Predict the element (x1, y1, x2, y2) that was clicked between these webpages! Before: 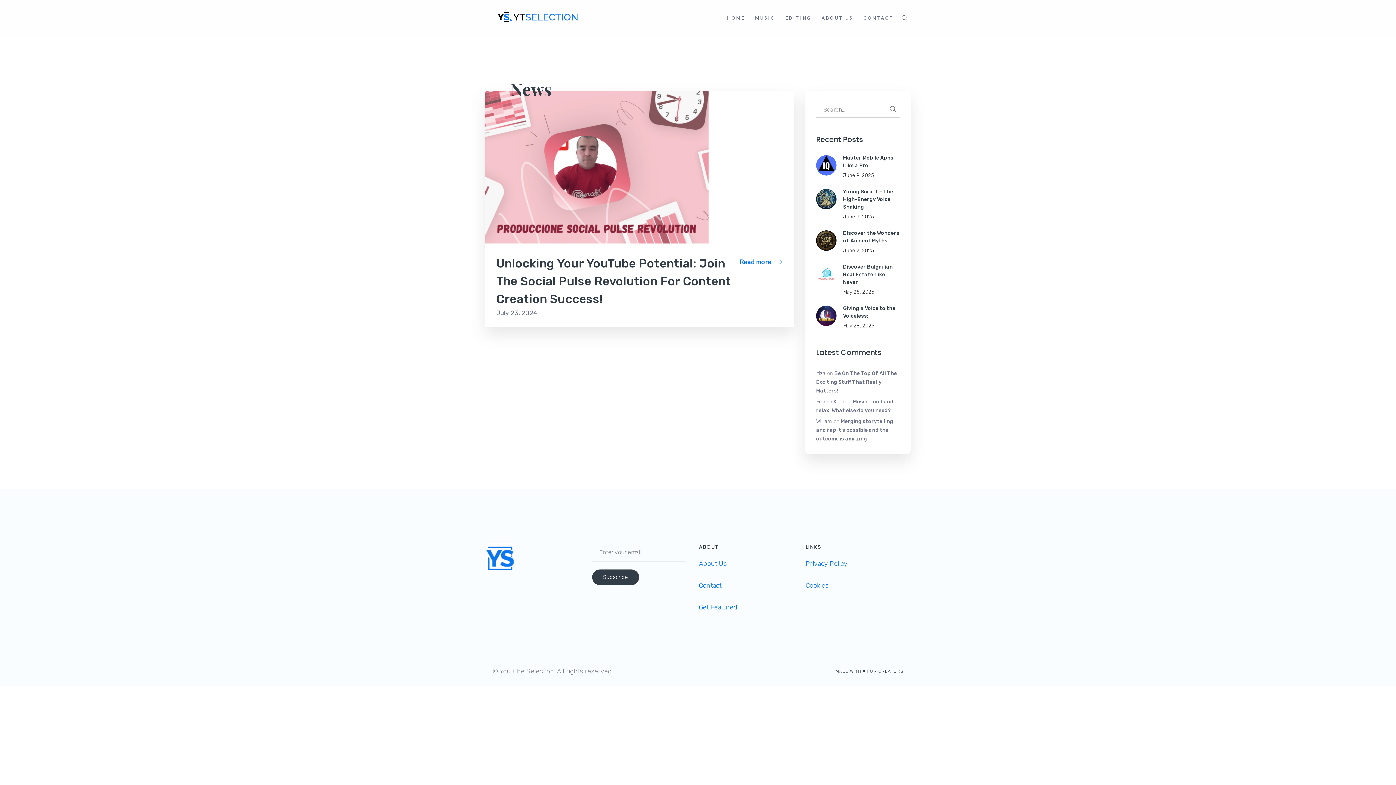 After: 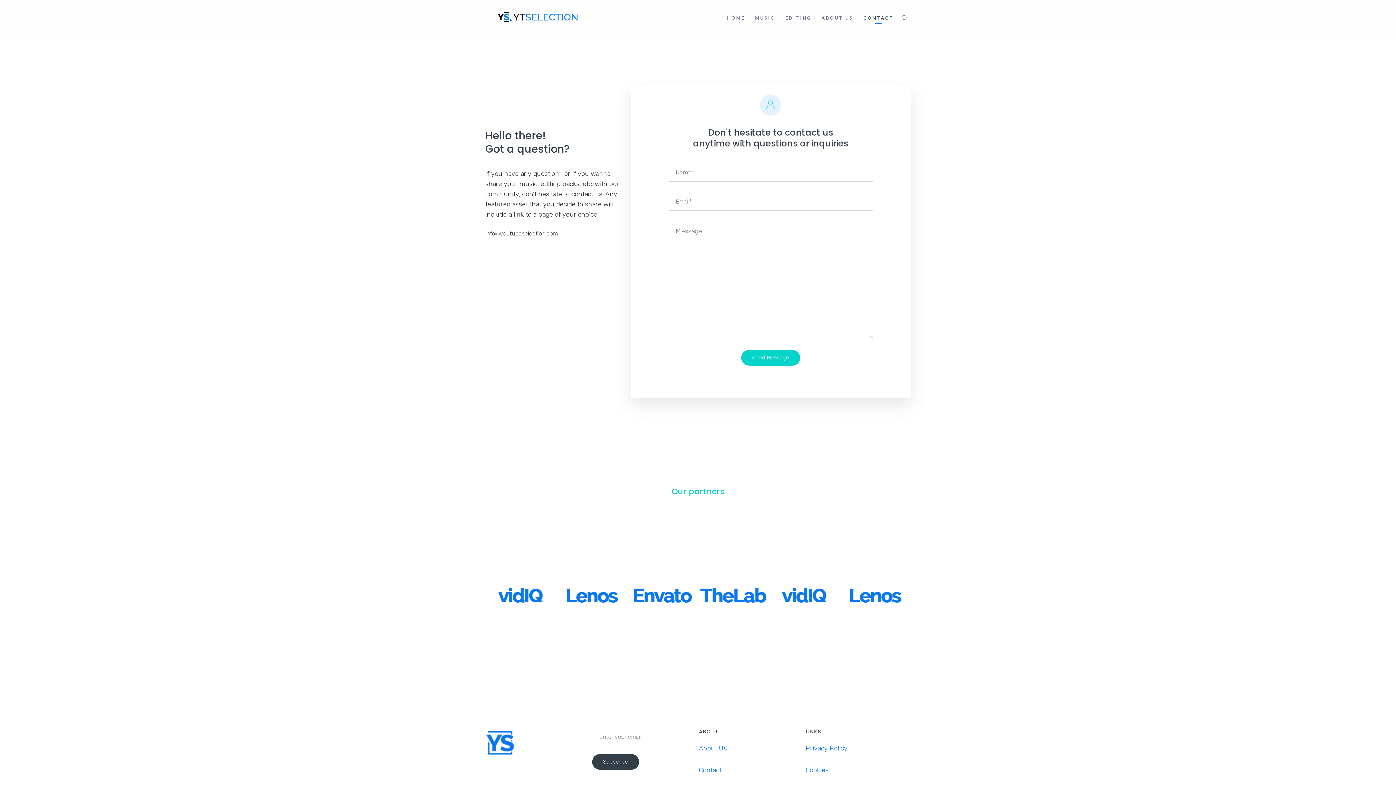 Action: label: Contact bbox: (699, 581, 721, 589)